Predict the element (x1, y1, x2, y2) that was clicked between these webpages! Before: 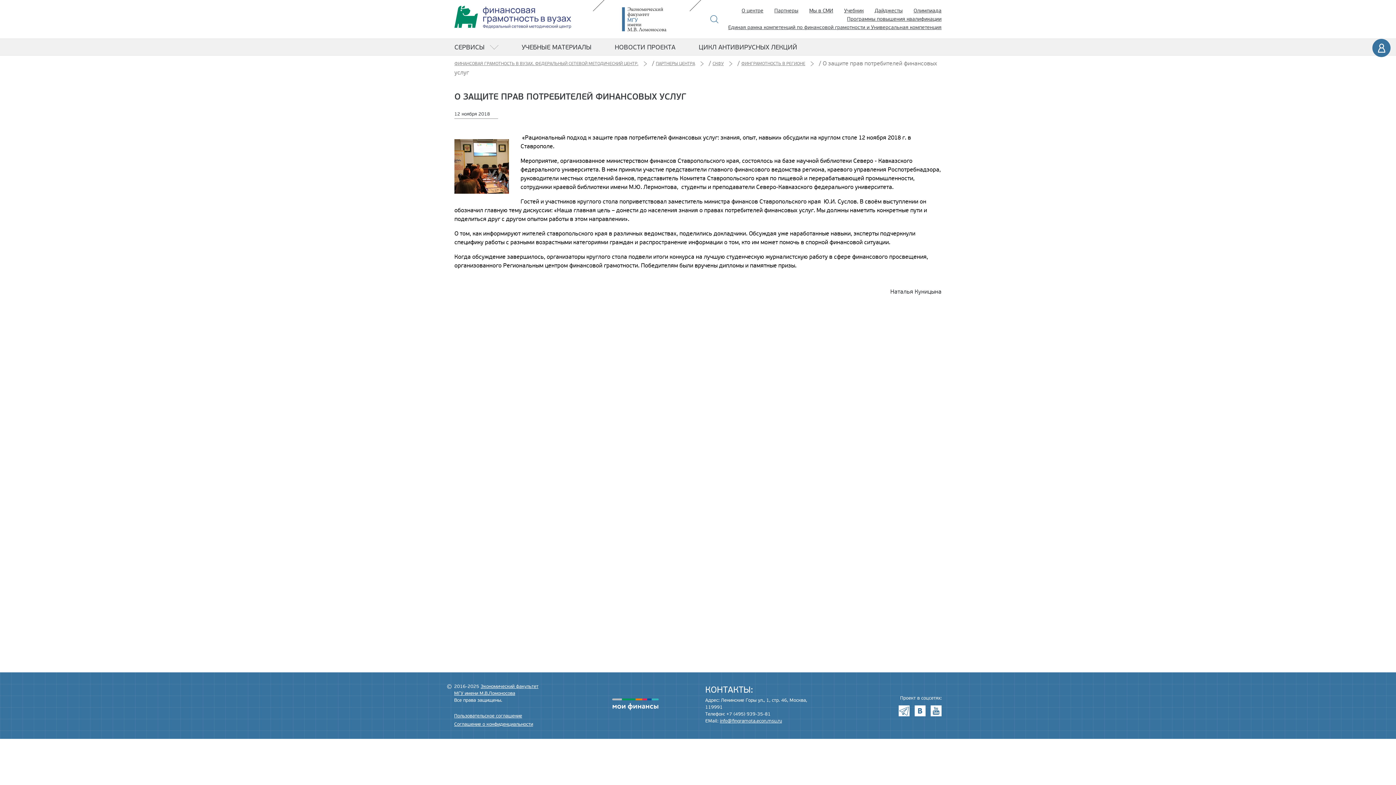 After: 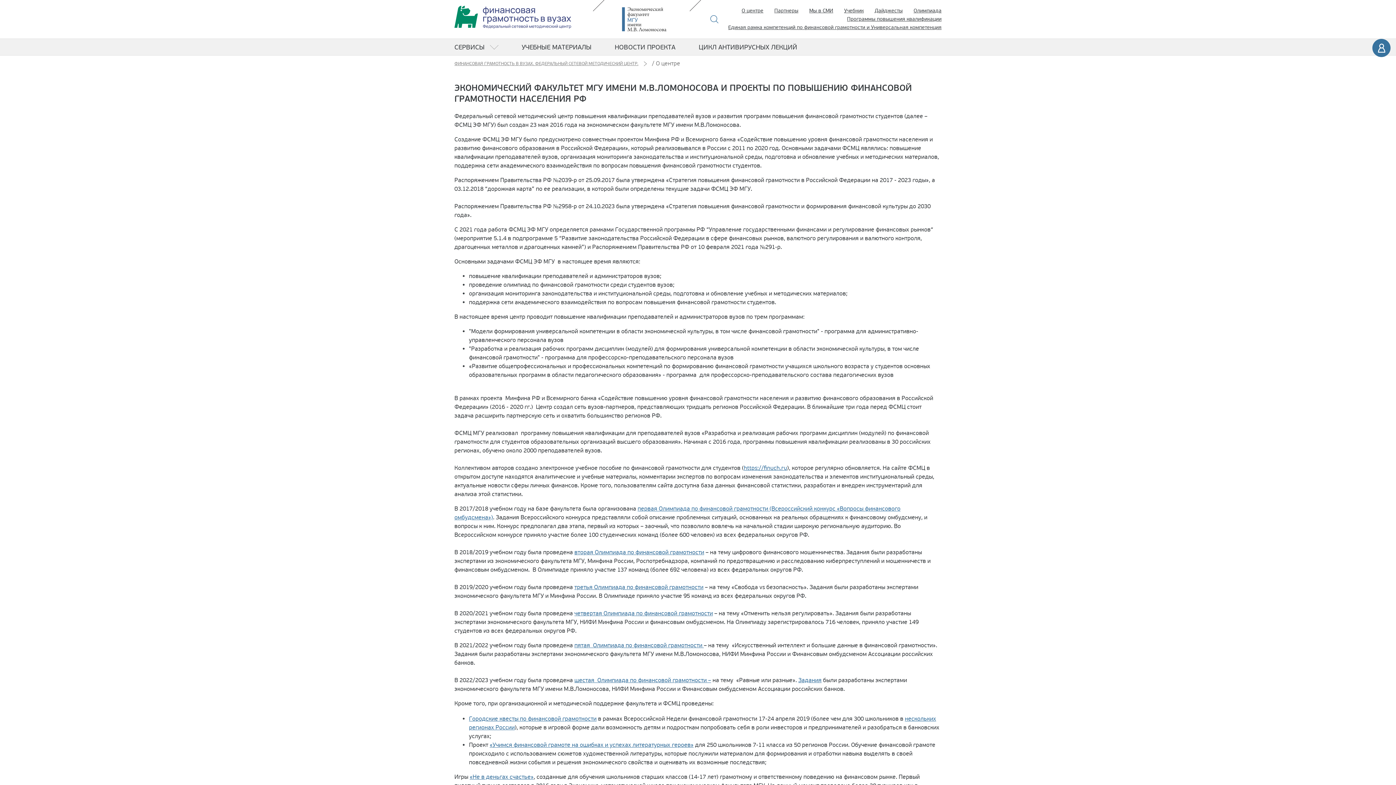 Action: bbox: (741, 6, 763, 14) label: О центре